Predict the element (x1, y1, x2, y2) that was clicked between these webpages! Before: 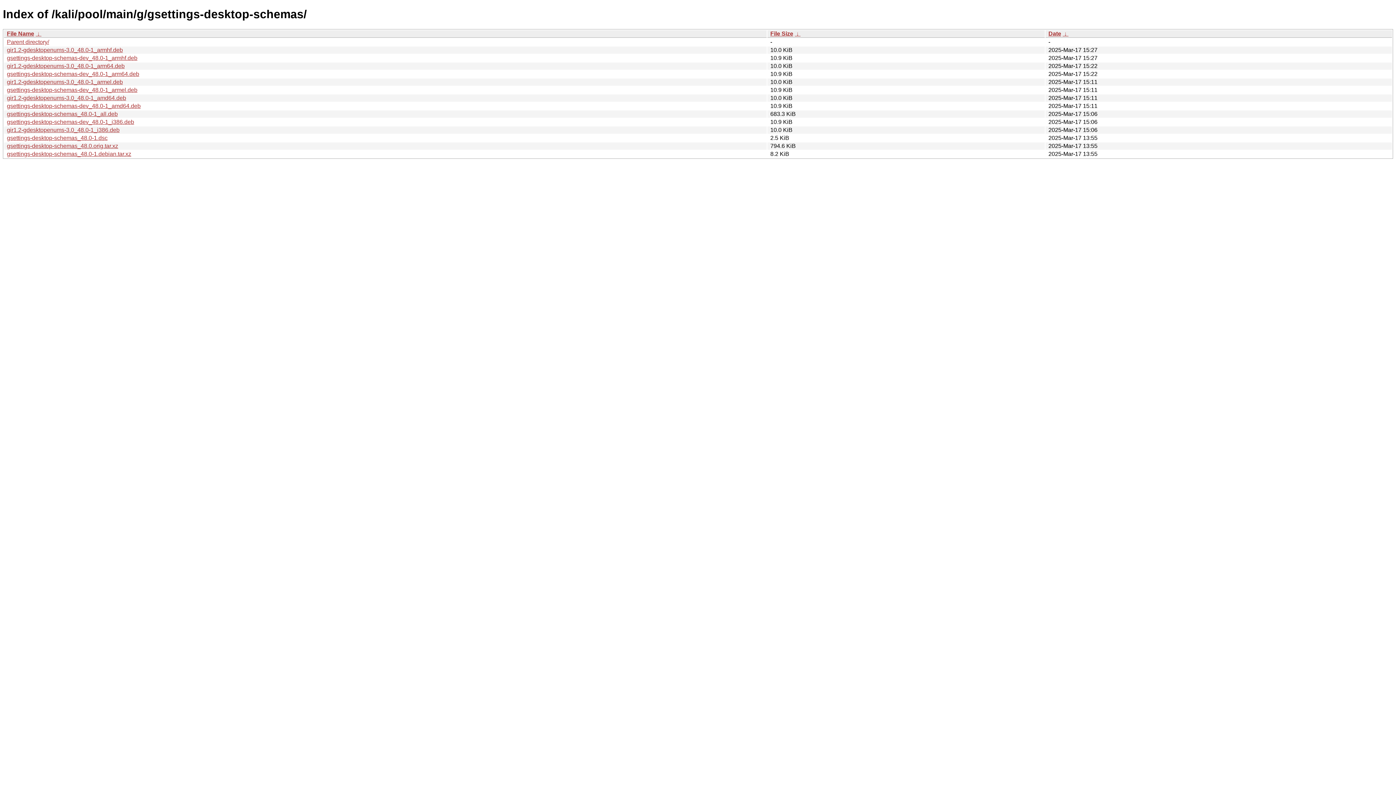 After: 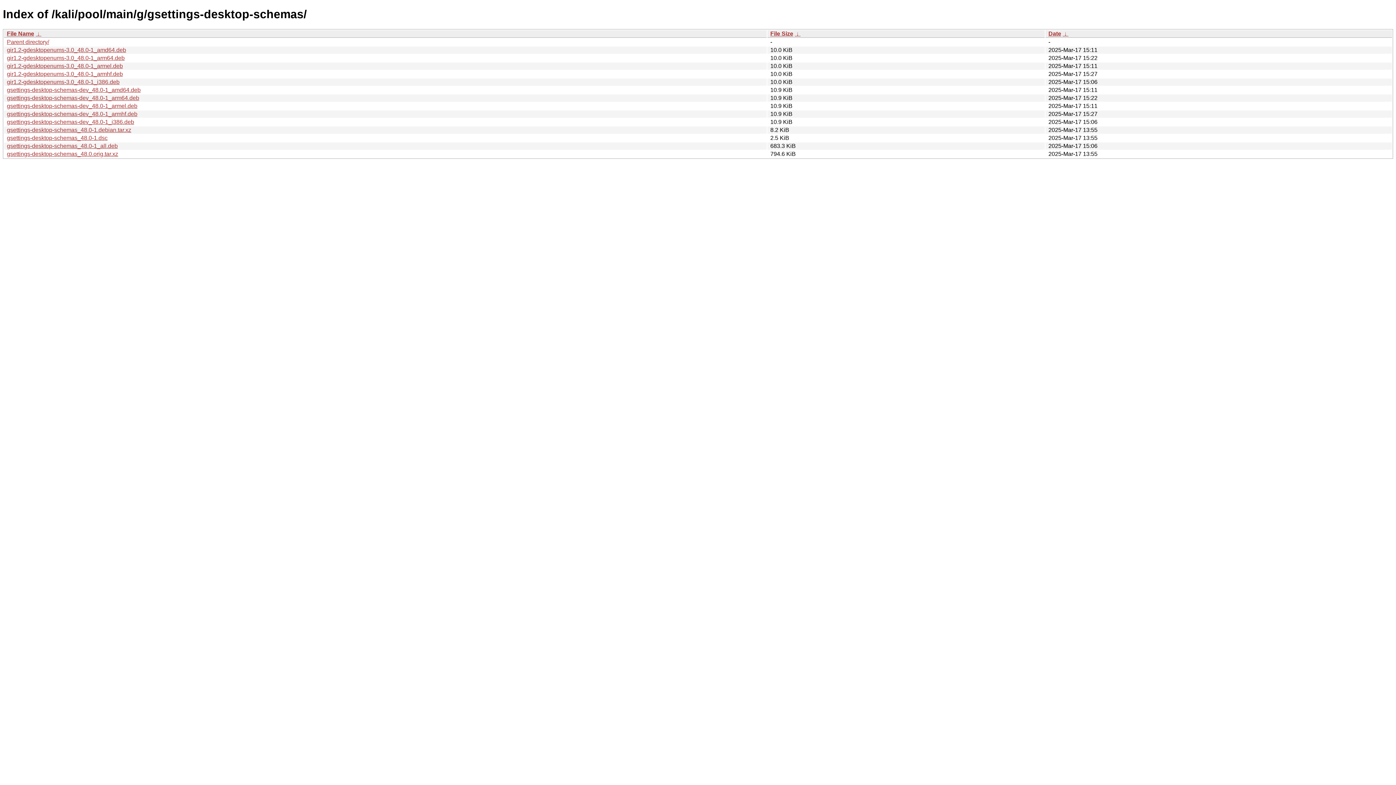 Action: label: File Name bbox: (6, 30, 34, 36)